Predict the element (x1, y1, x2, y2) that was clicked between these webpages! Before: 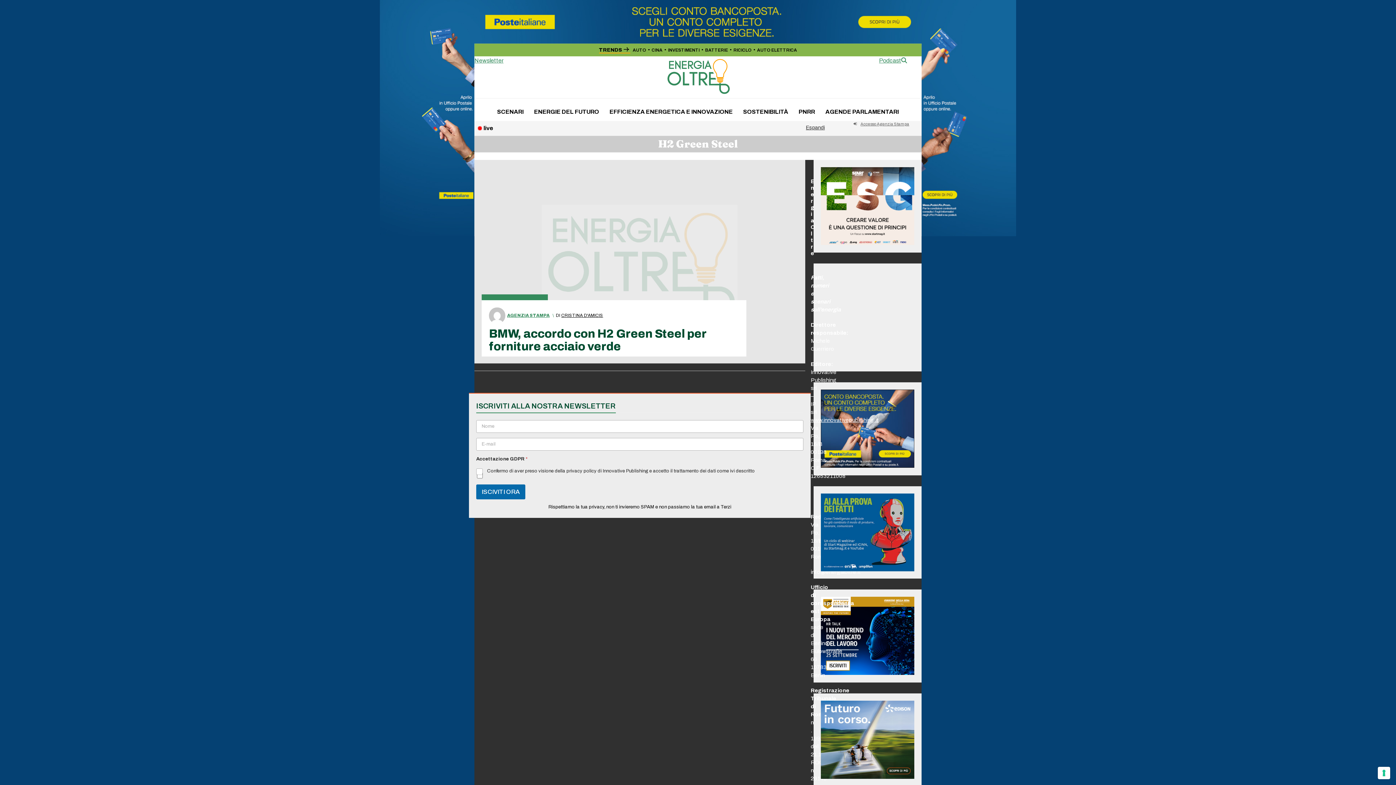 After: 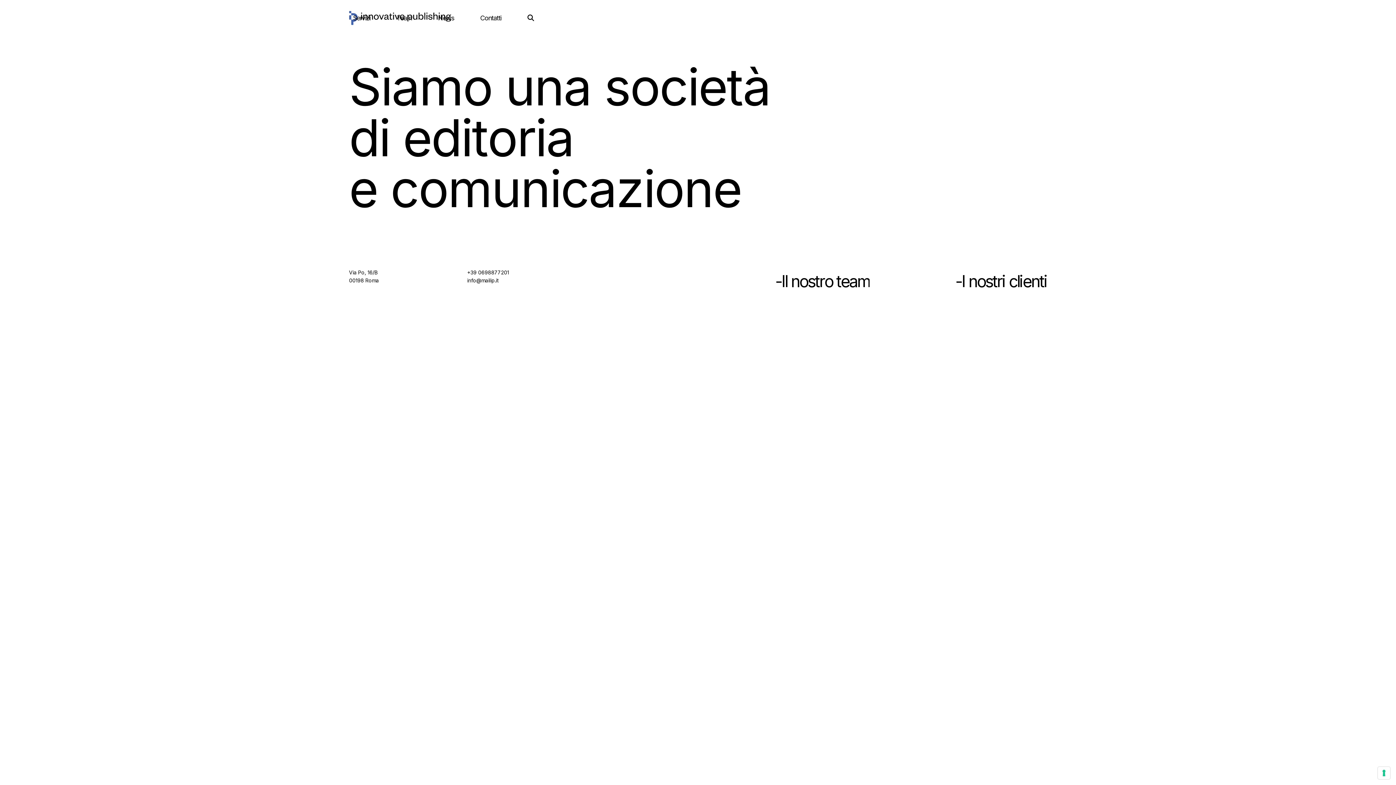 Action: label: www.innovativepublishing.it bbox: (810, 417, 878, 423)